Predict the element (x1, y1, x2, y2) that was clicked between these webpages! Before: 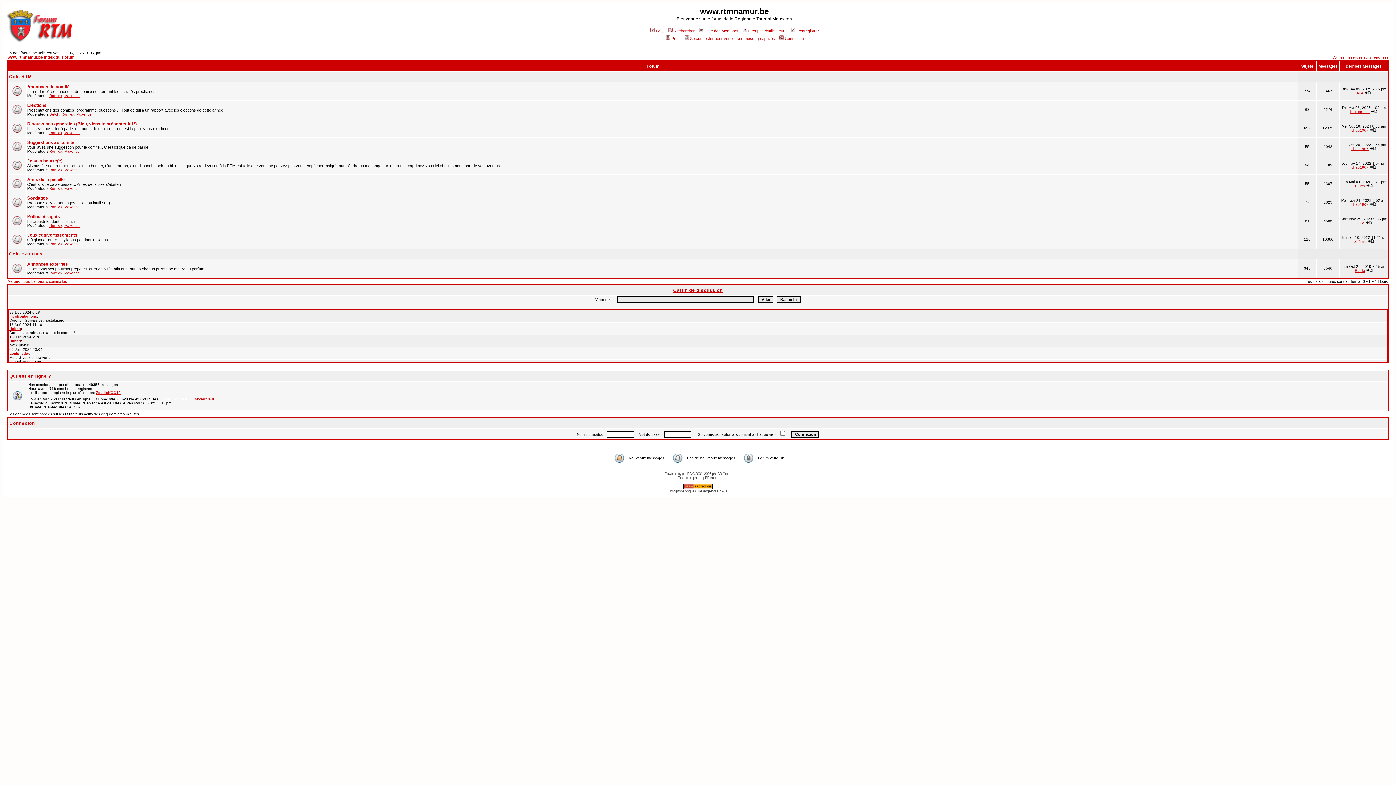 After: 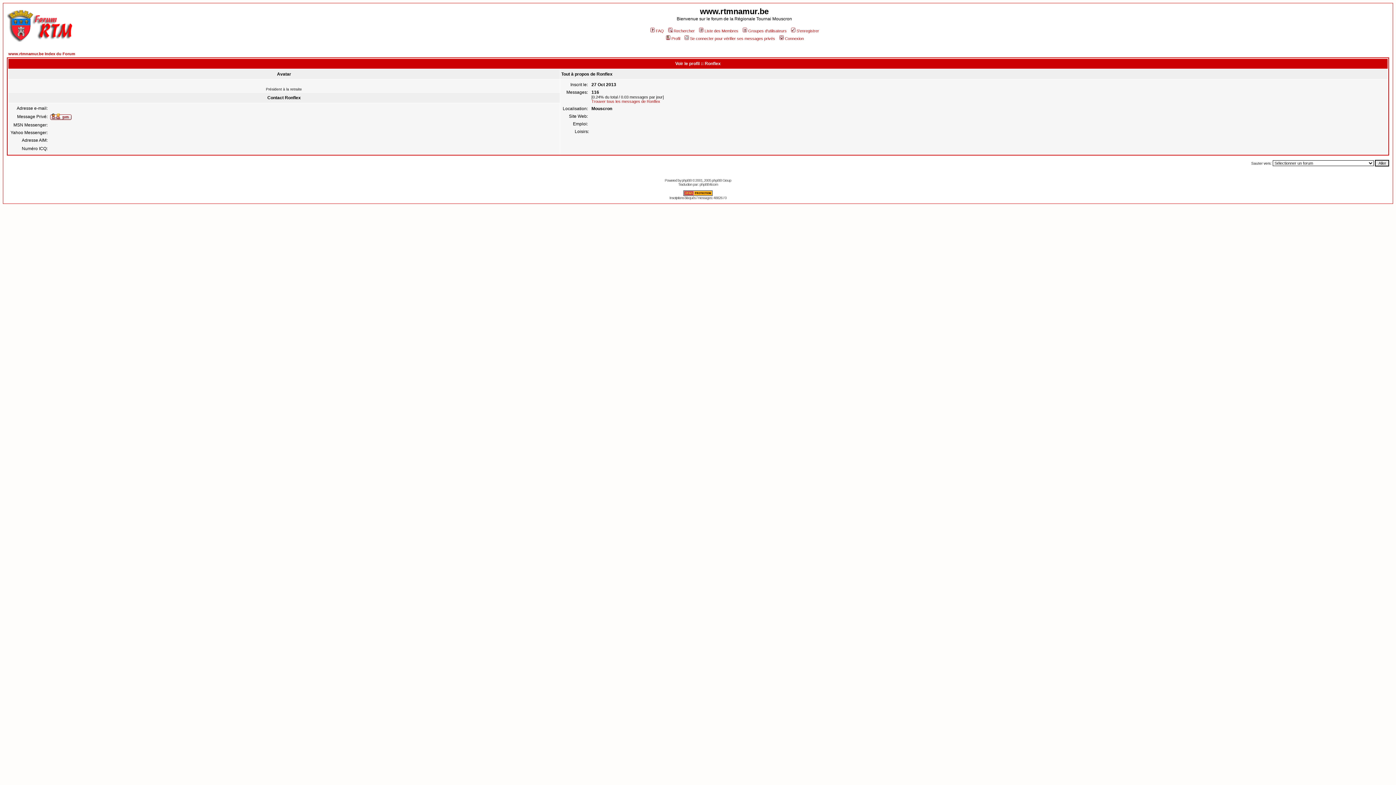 Action: bbox: (49, 205, 62, 209) label: Ronflex